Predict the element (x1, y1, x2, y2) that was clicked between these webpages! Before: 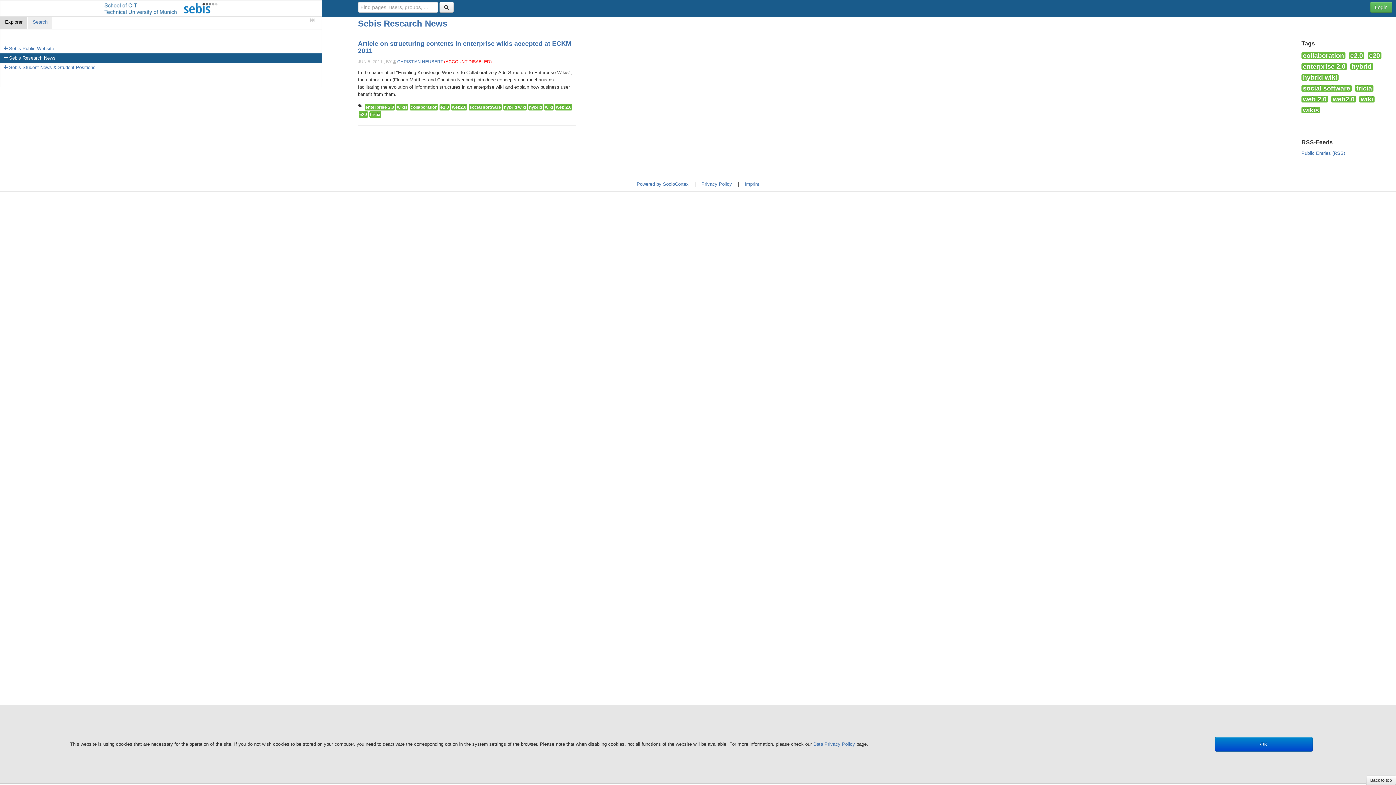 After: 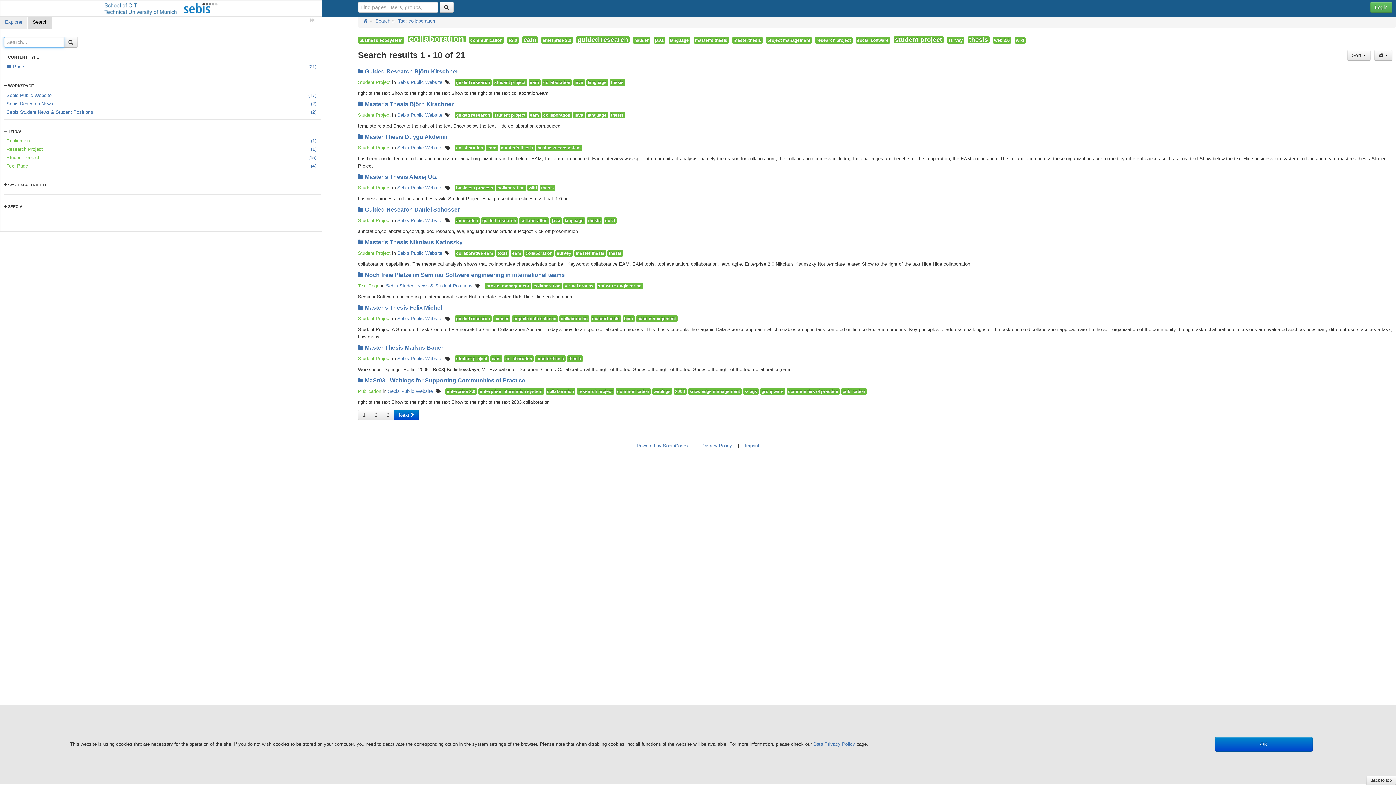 Action: bbox: (409, 104, 438, 110) label: collaboration